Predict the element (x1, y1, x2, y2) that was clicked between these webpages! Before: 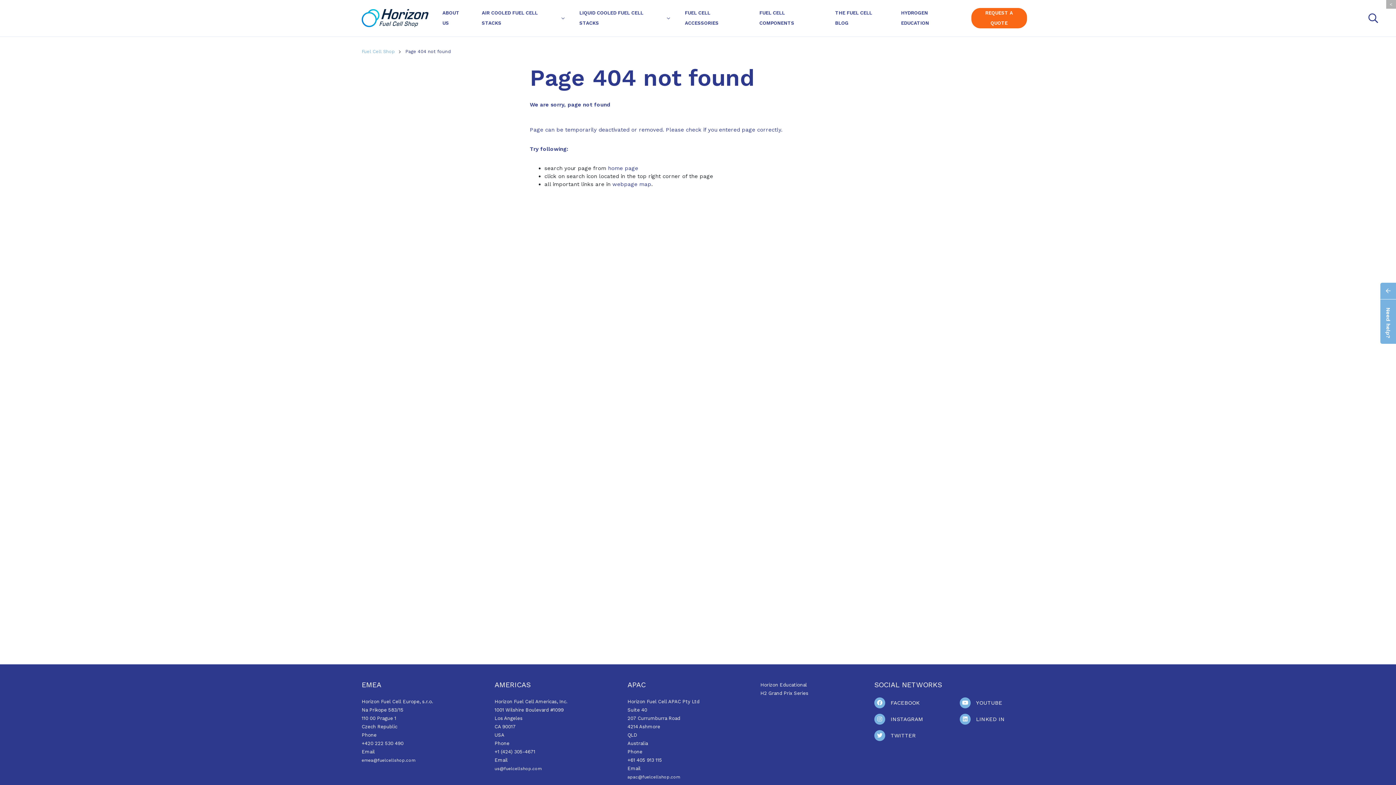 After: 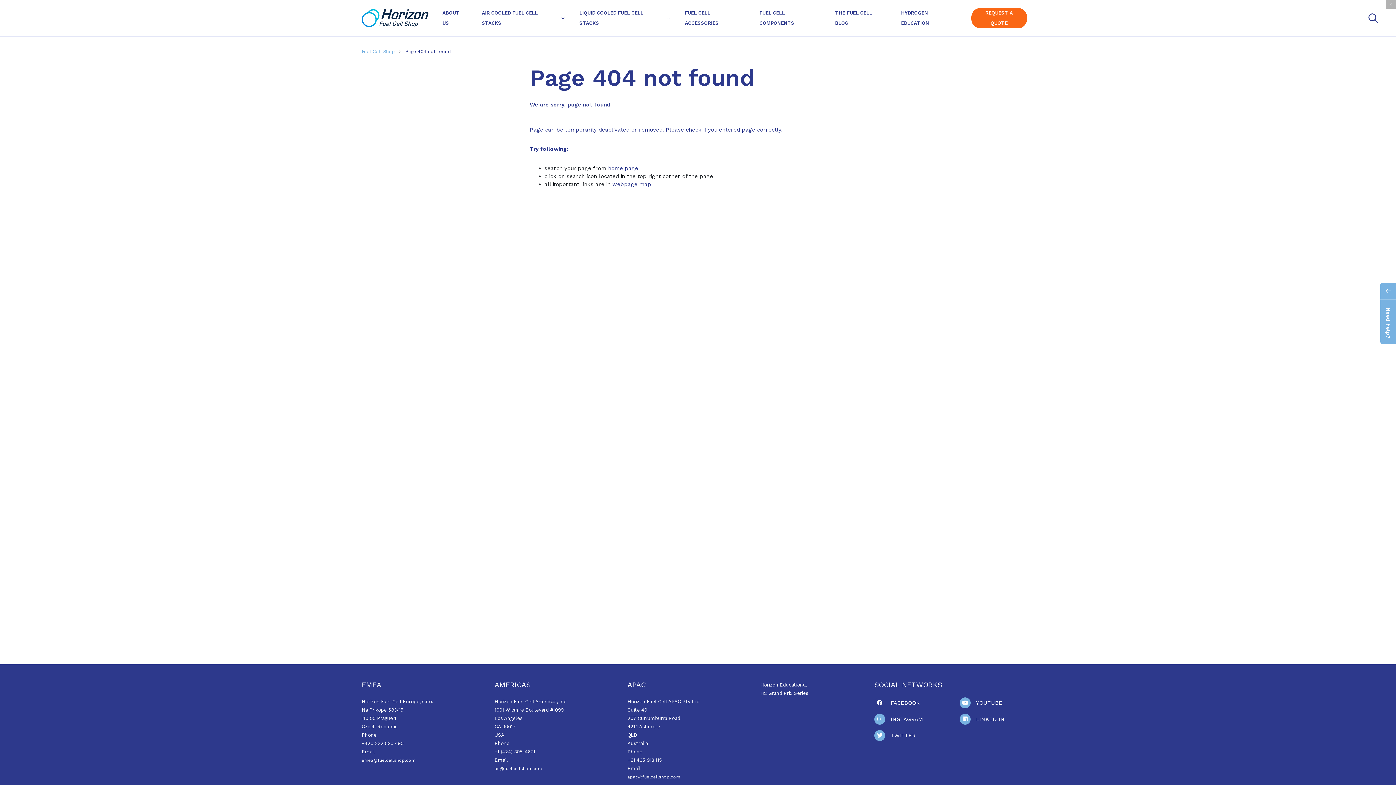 Action: bbox: (874, 697, 885, 708)